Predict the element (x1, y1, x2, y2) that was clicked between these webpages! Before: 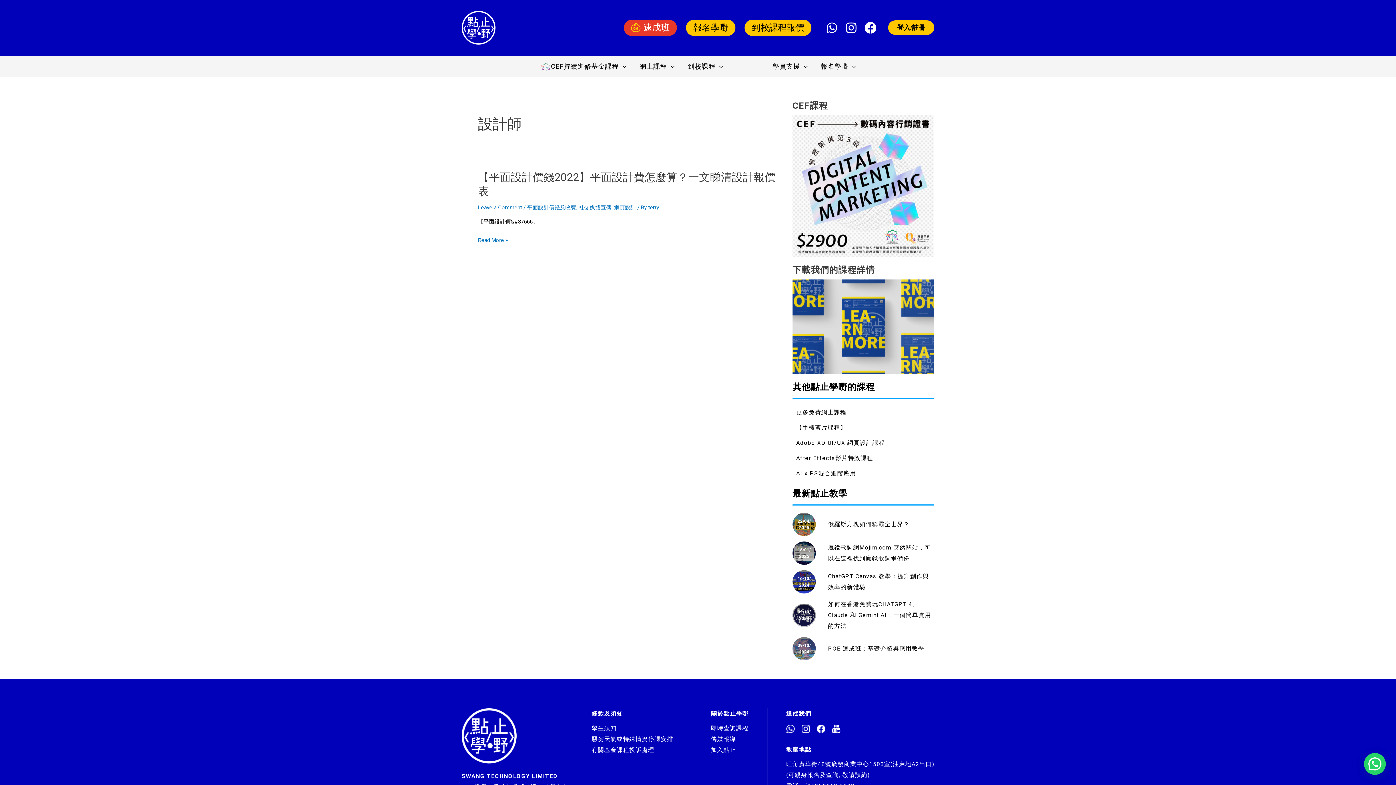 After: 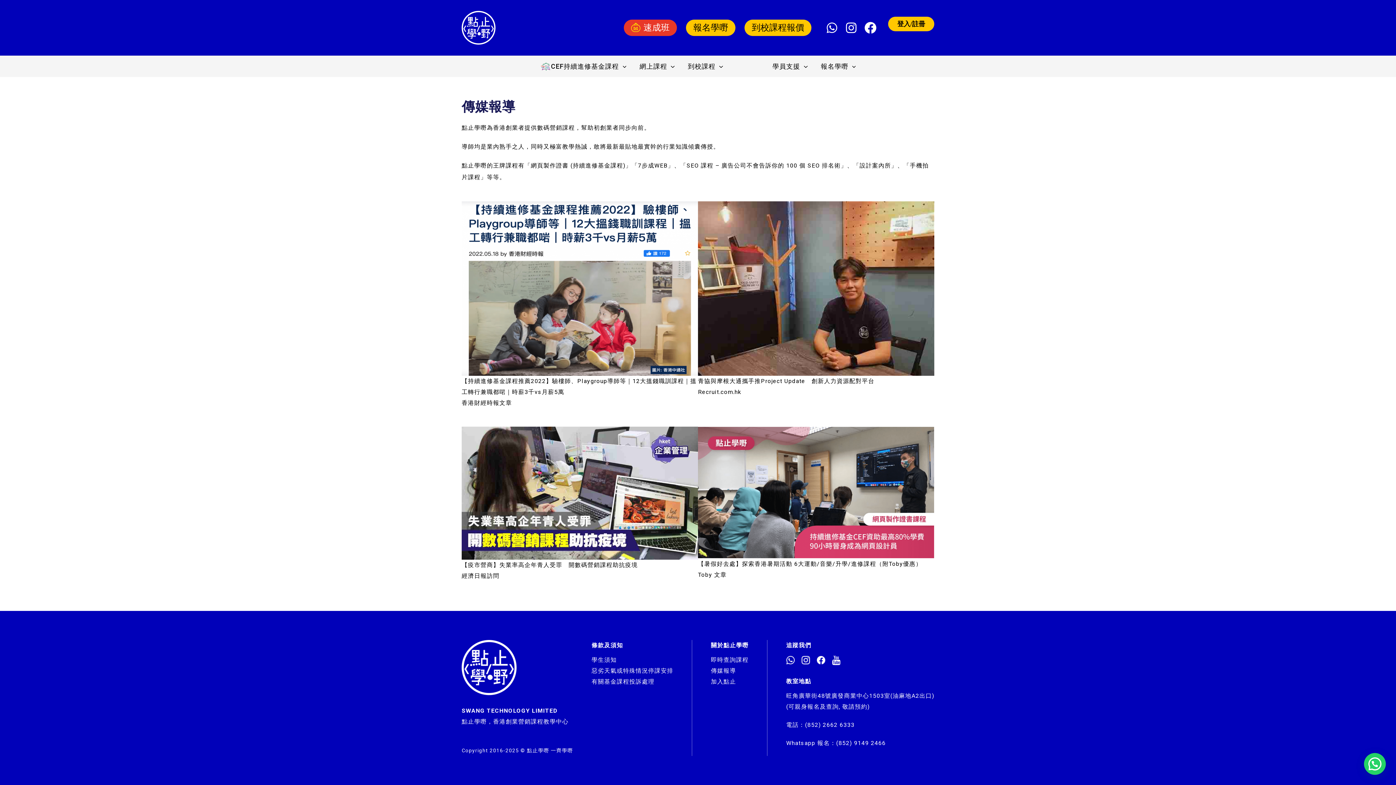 Action: bbox: (711, 736, 736, 743) label: 傳媒報導